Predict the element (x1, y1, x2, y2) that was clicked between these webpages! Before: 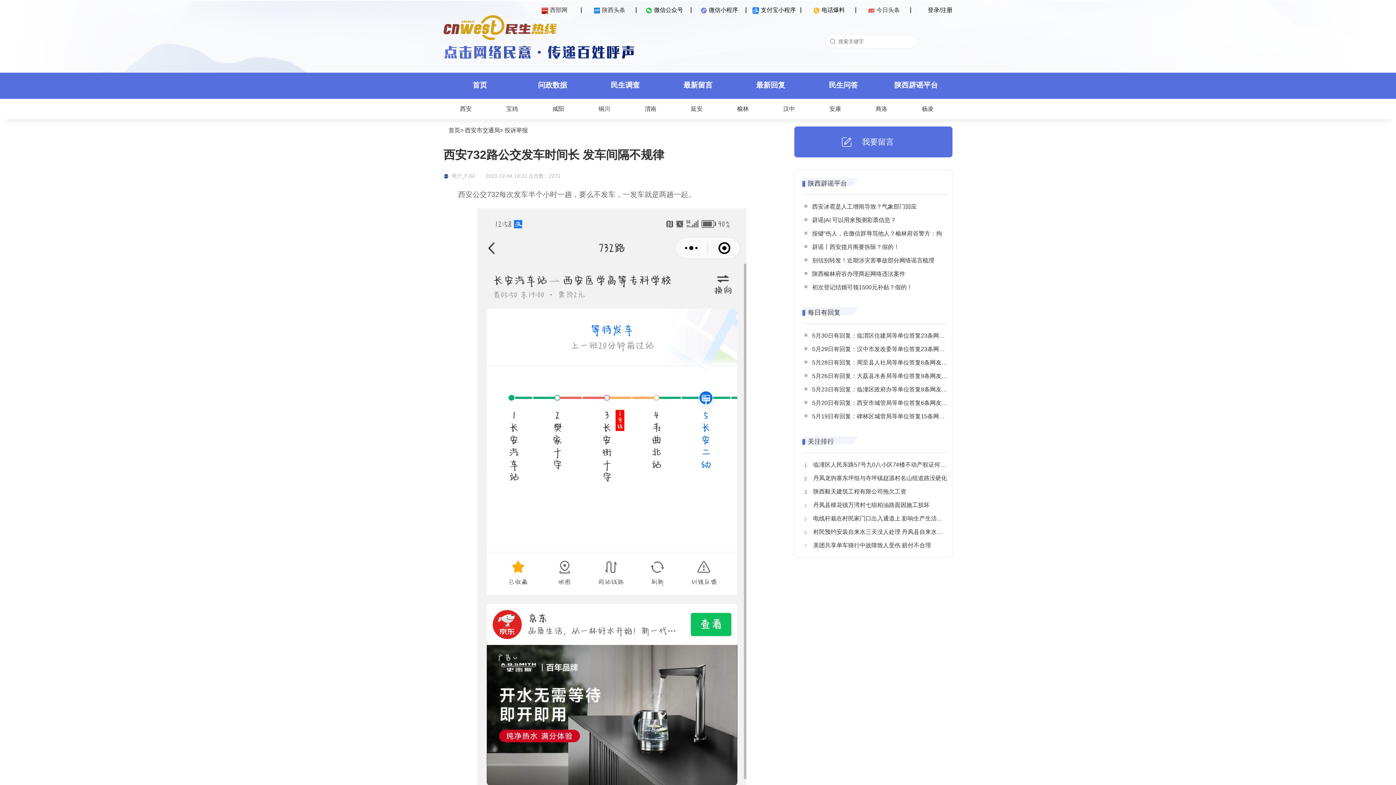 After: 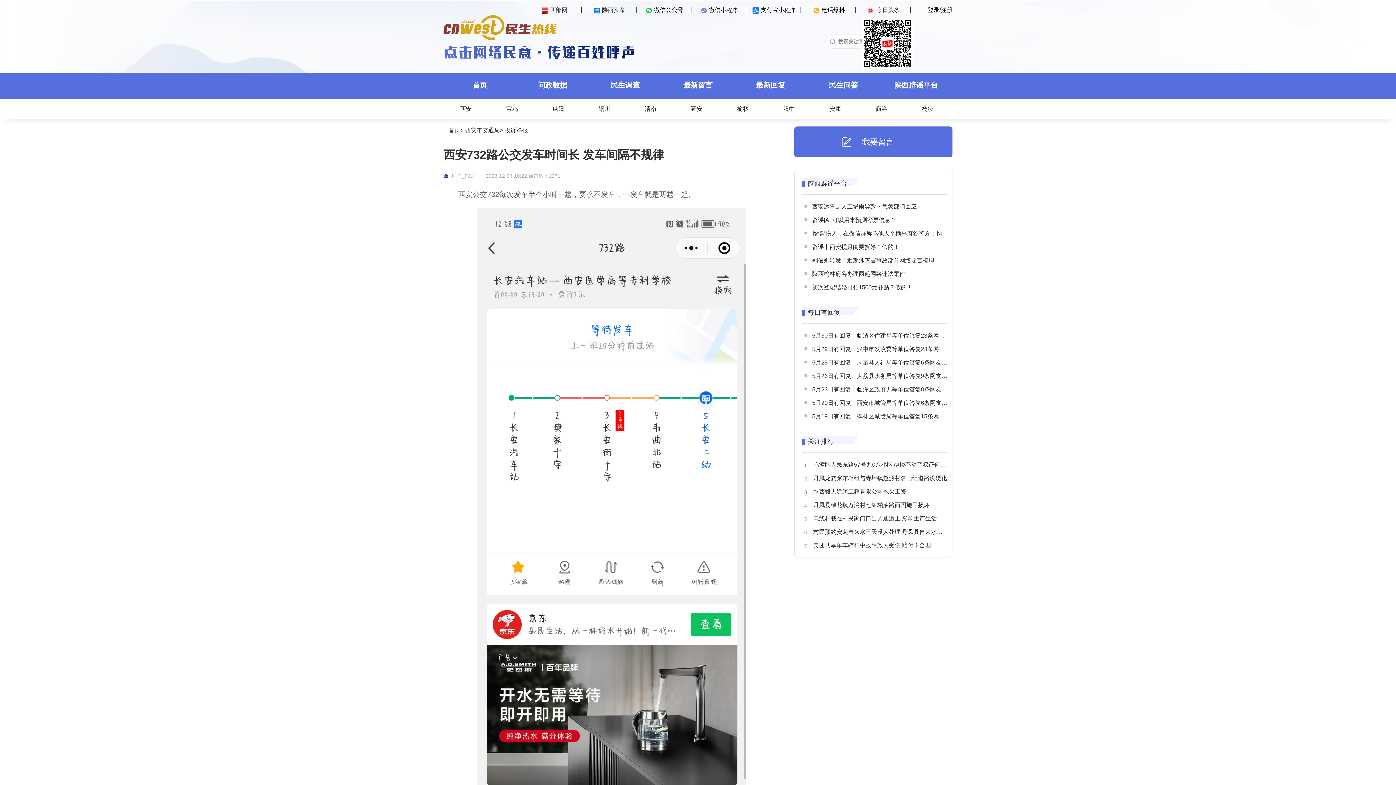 Action: bbox: (868, 6, 900, 13) label: 今日头条